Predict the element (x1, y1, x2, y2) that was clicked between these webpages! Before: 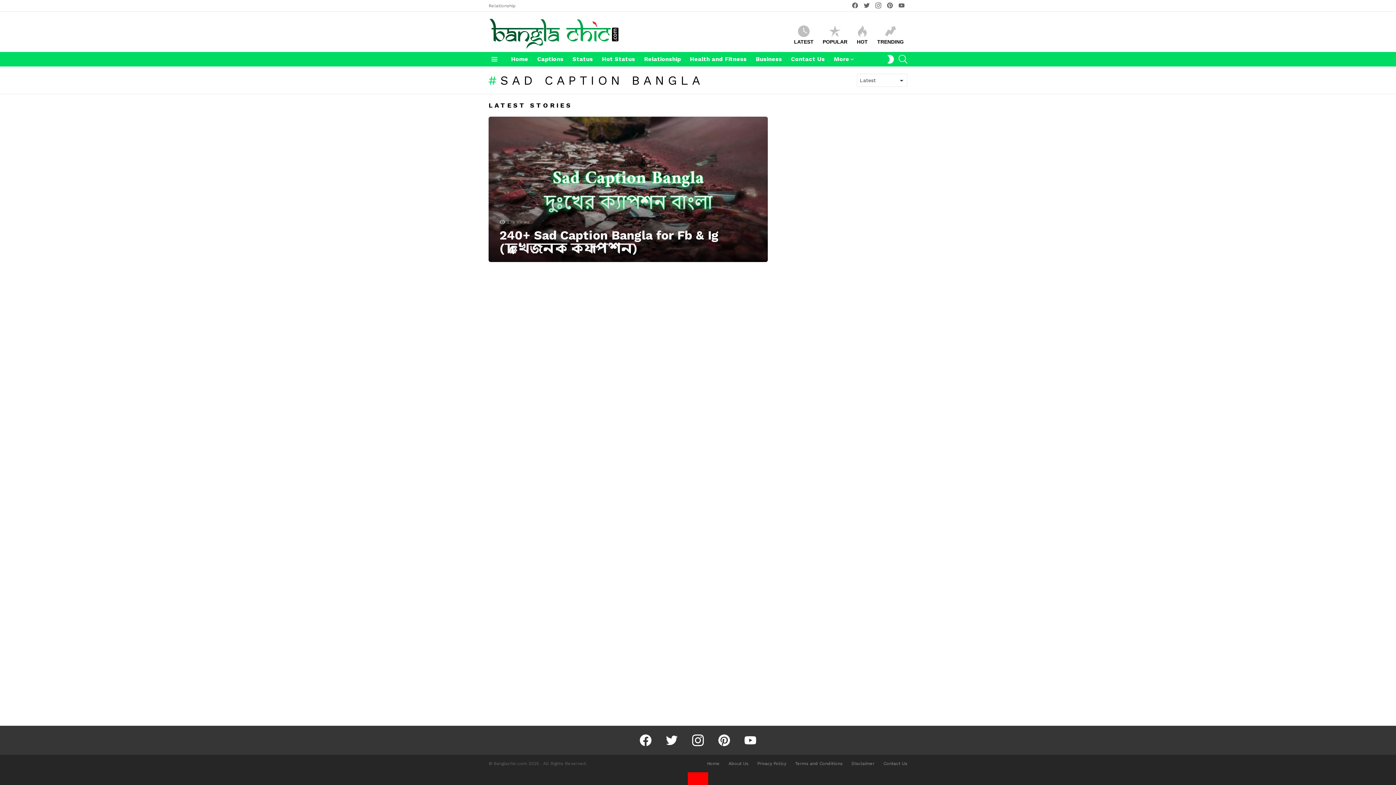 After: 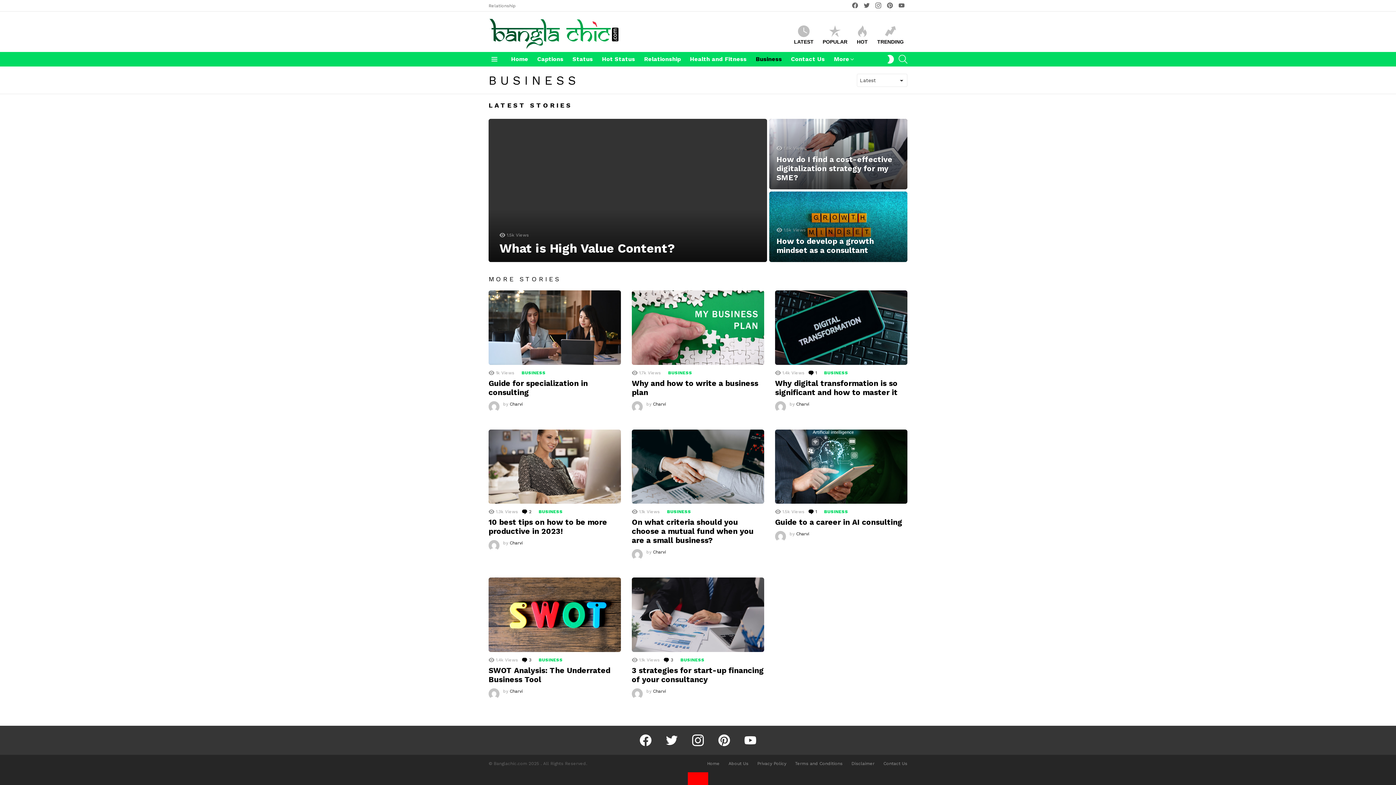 Action: label: Business bbox: (752, 53, 785, 64)